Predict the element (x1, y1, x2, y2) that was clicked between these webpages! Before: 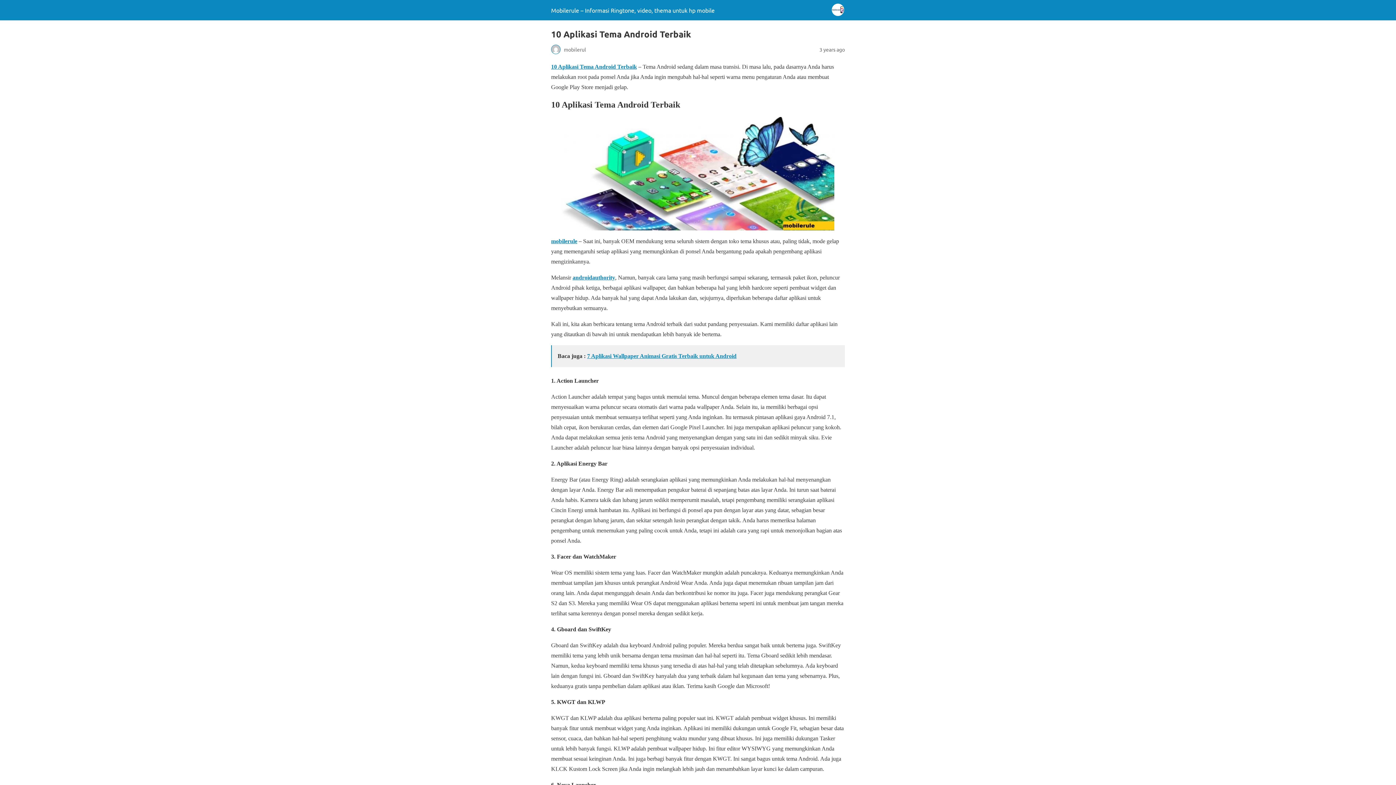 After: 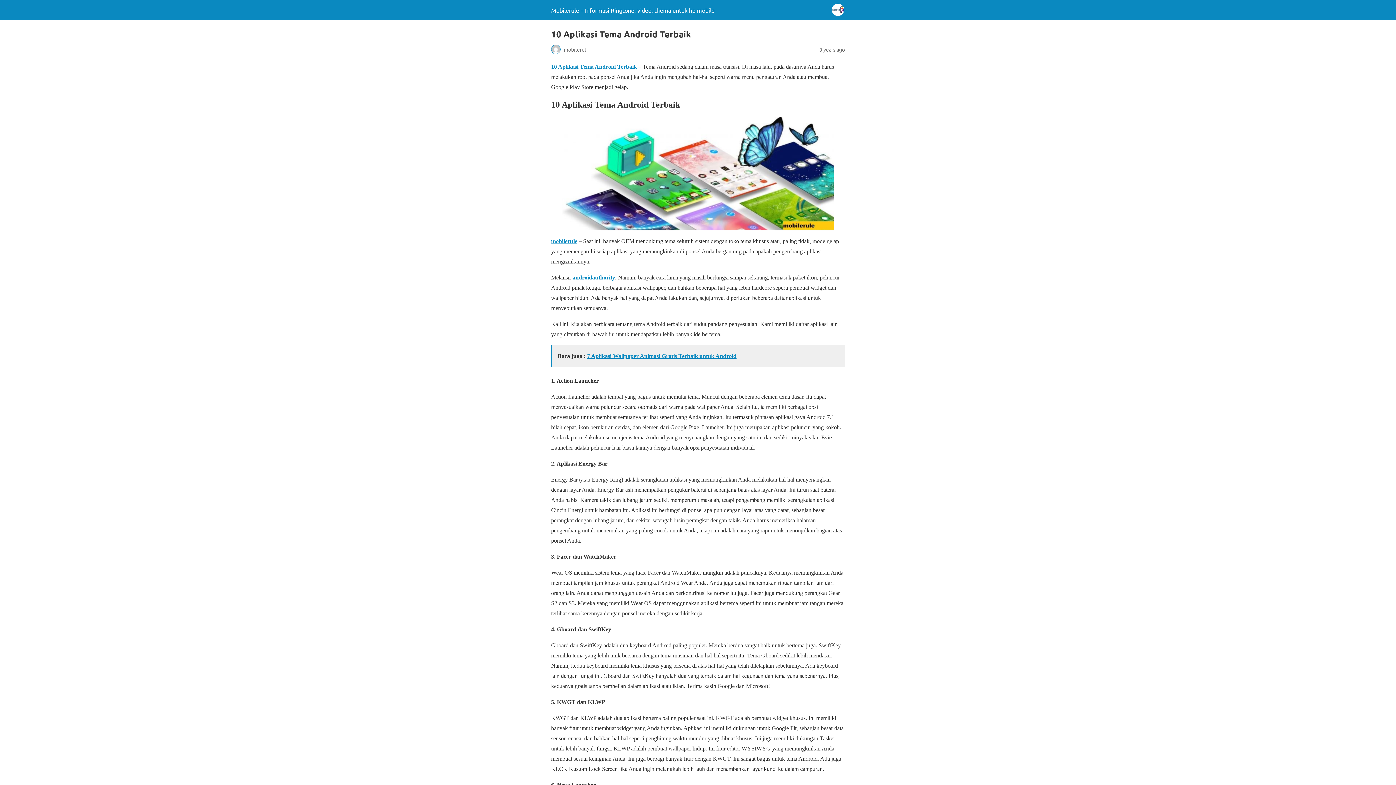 Action: label: 10 Aplikasi Tema Android Terbaik bbox: (551, 63, 637, 69)